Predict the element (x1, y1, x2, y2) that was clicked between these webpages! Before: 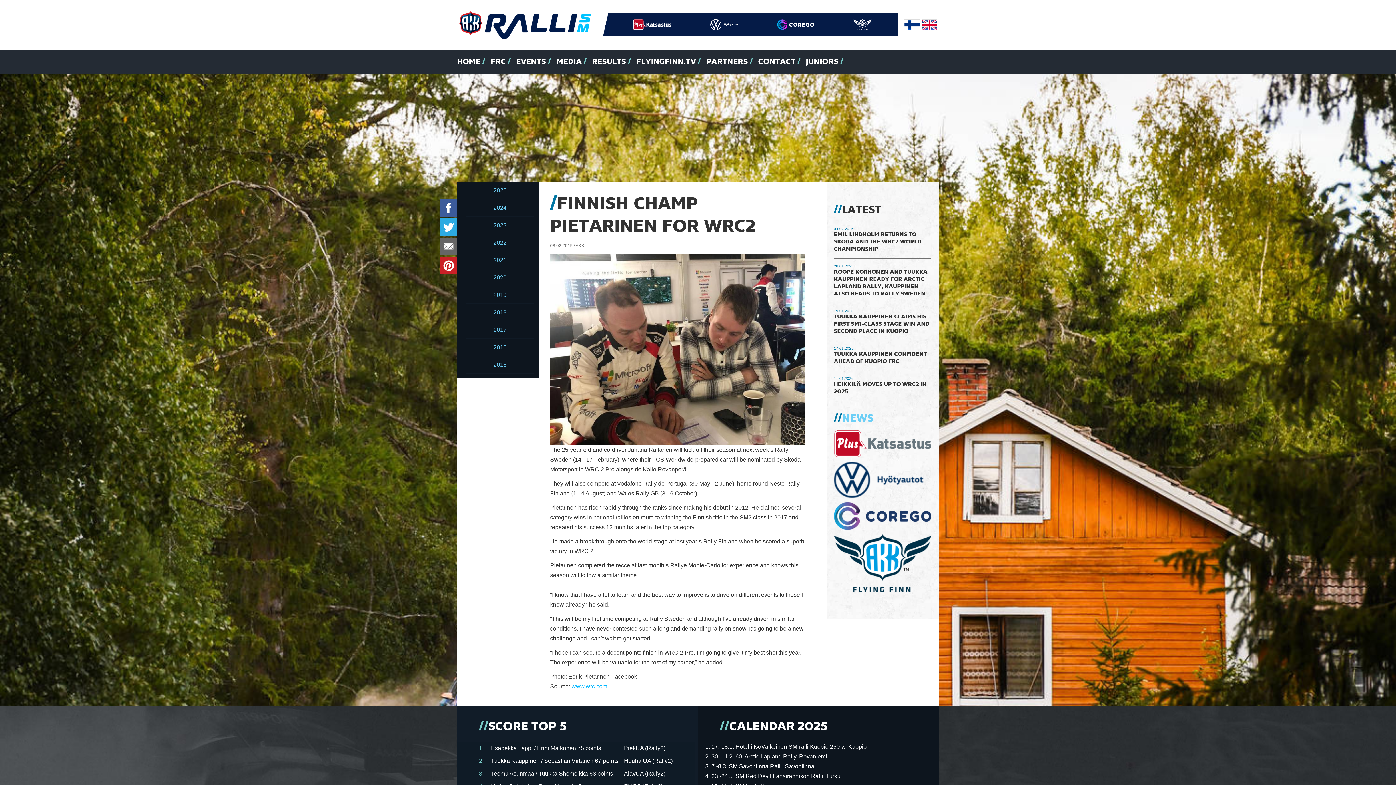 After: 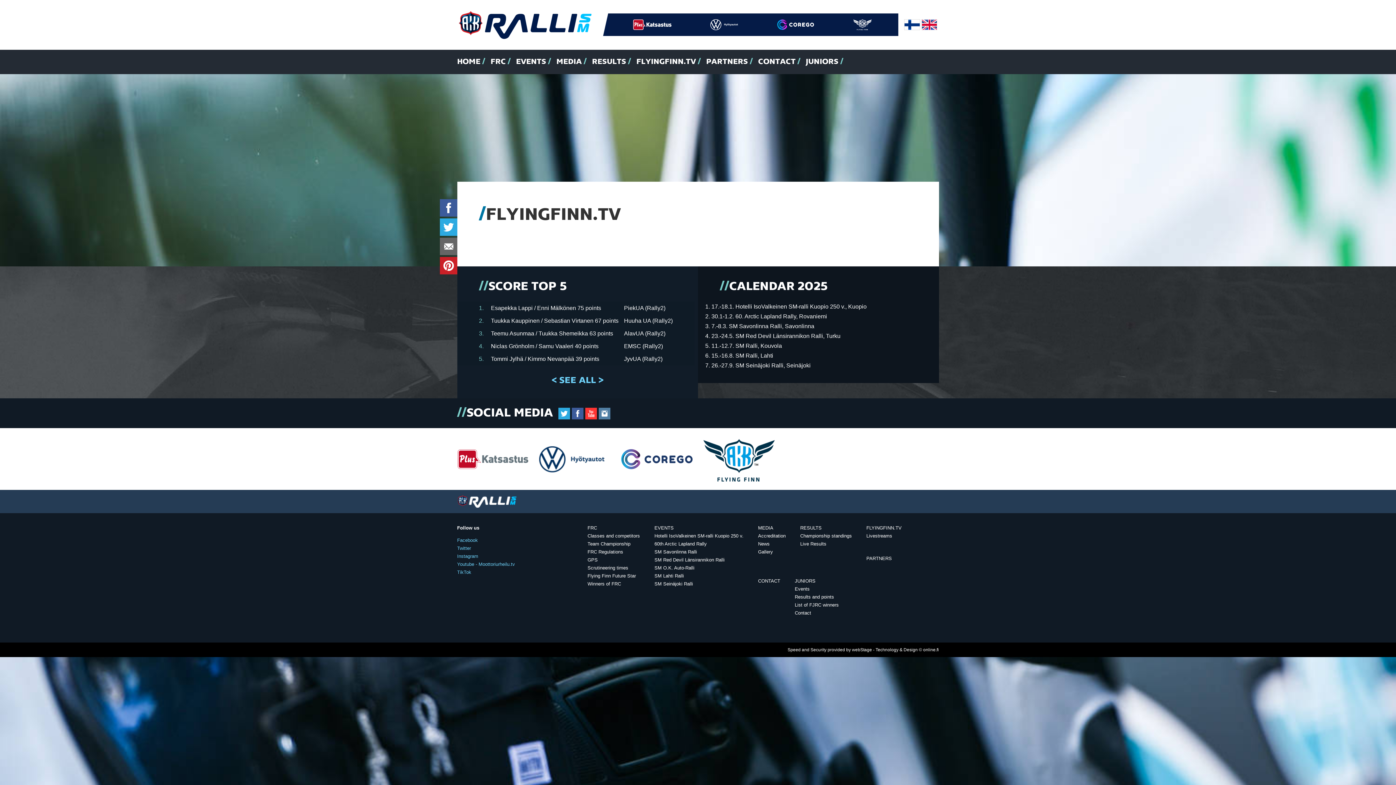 Action: bbox: (636, 57, 696, 65) label: FLYINGFINN.TV